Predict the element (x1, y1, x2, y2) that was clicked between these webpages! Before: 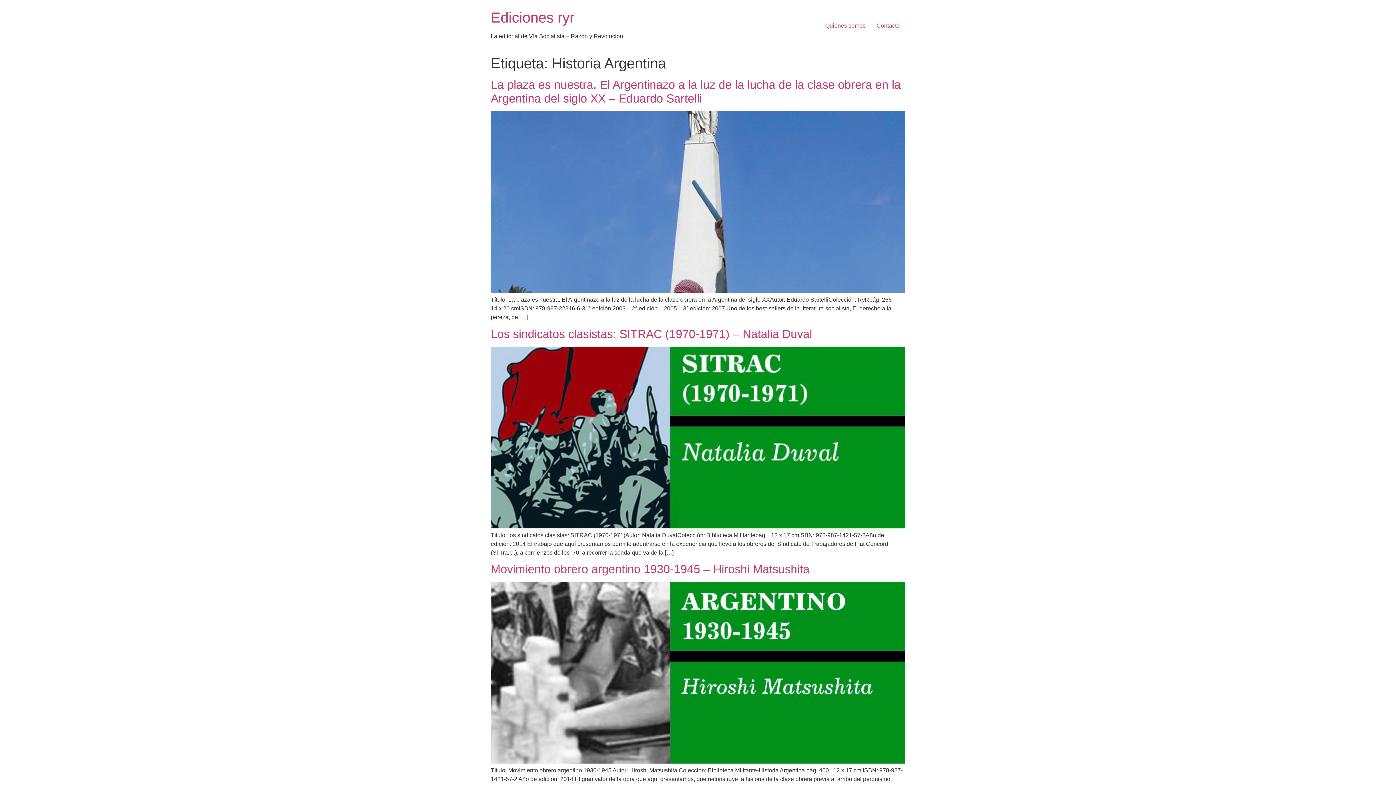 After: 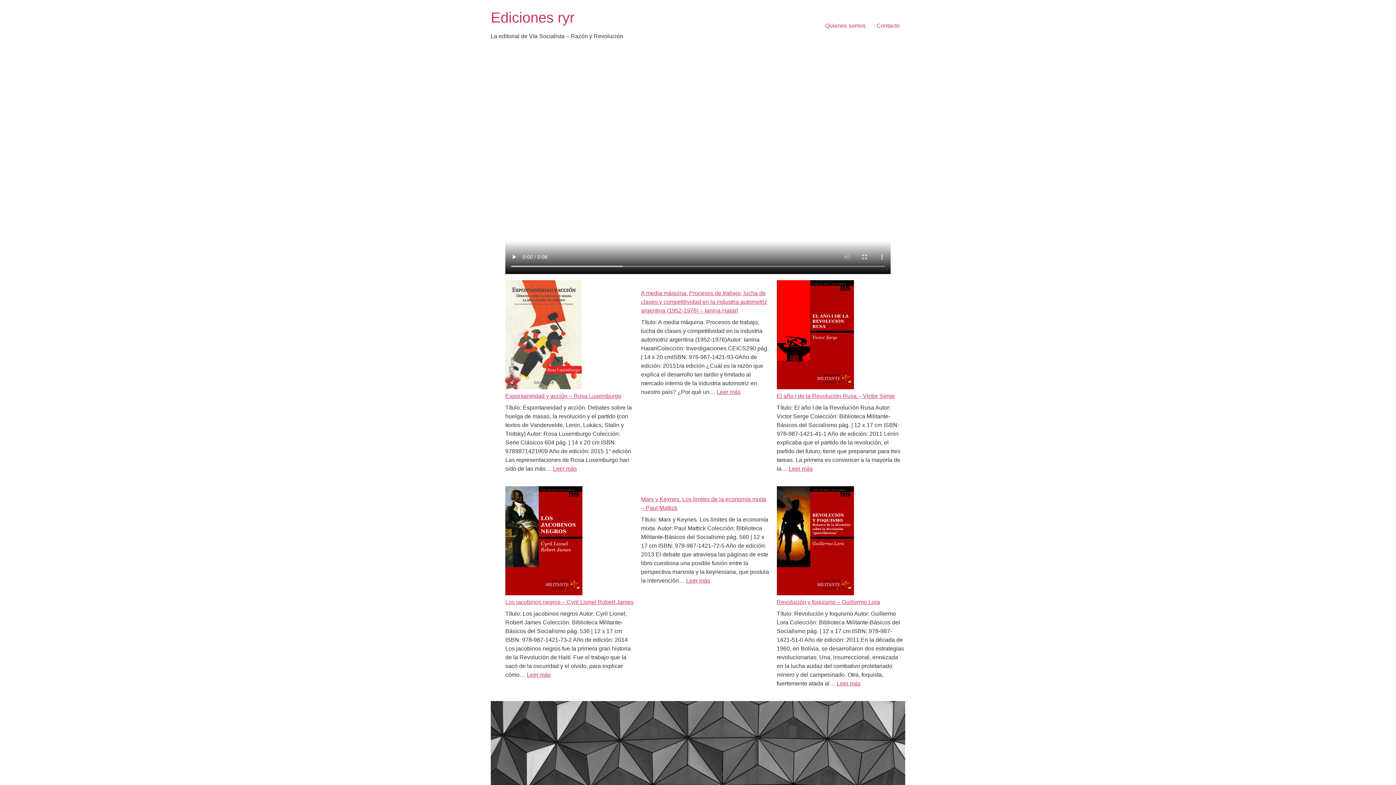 Action: label: Ediciones ryr bbox: (490, 9, 574, 25)